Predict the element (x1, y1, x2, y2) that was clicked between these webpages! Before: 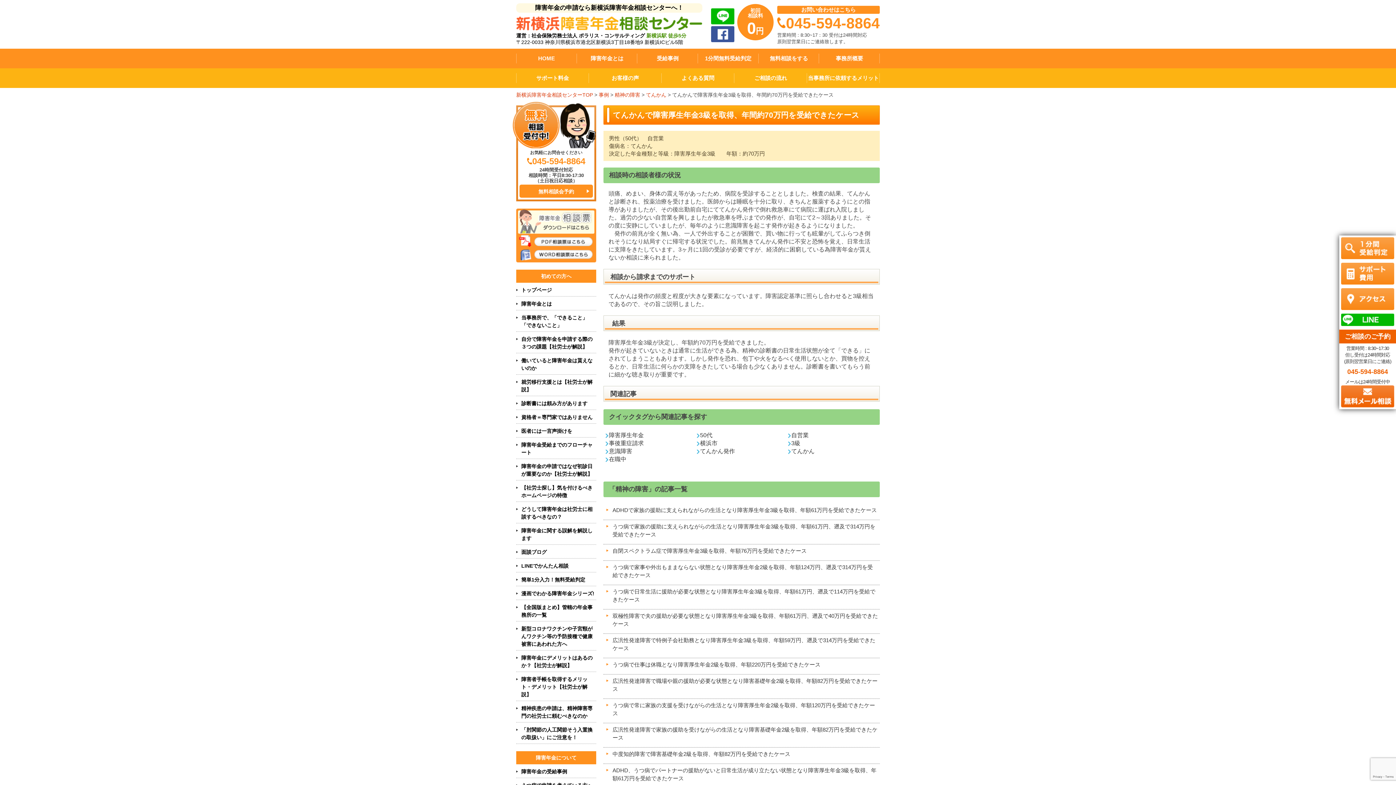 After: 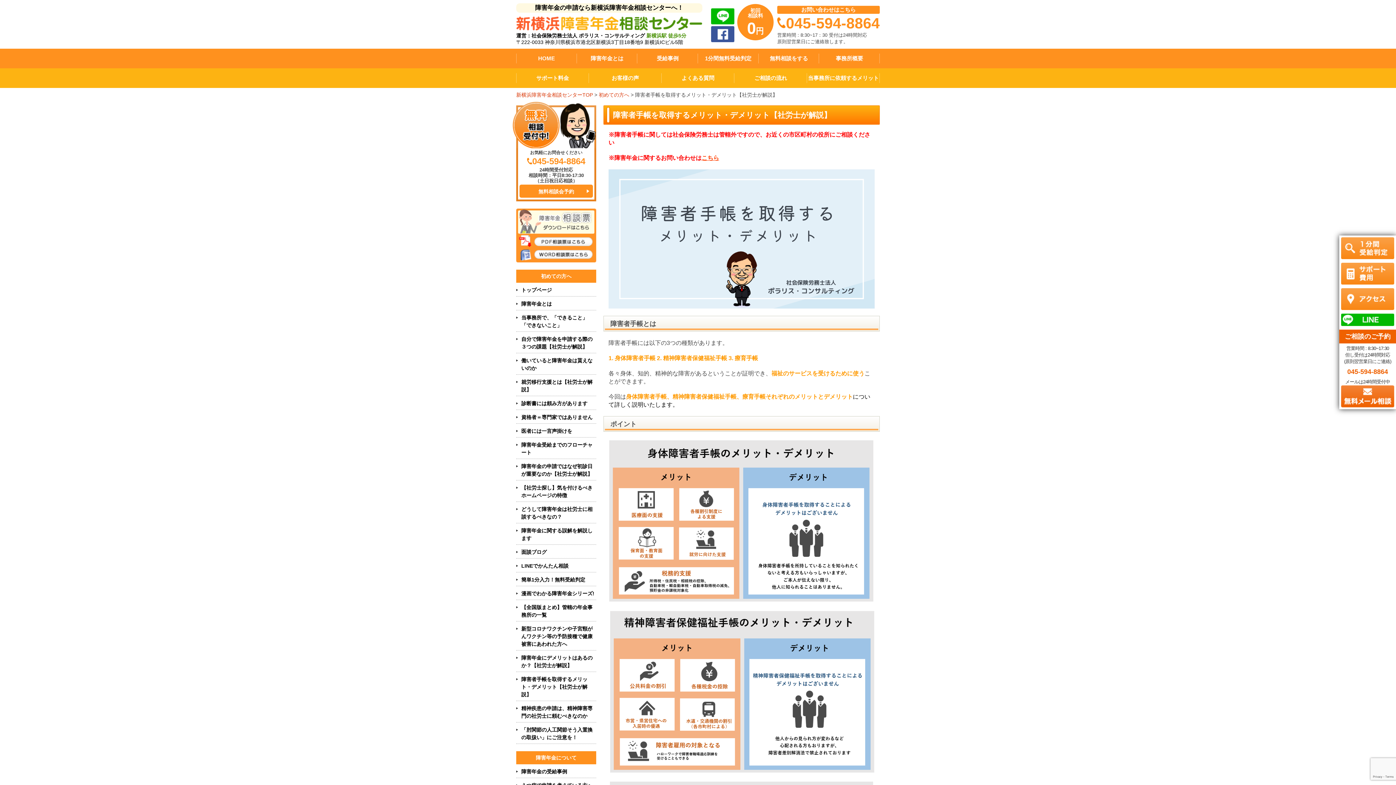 Action: label: 障害者手帳を取得するメリット・デメリット【社労士が解説】 bbox: (516, 676, 596, 698)